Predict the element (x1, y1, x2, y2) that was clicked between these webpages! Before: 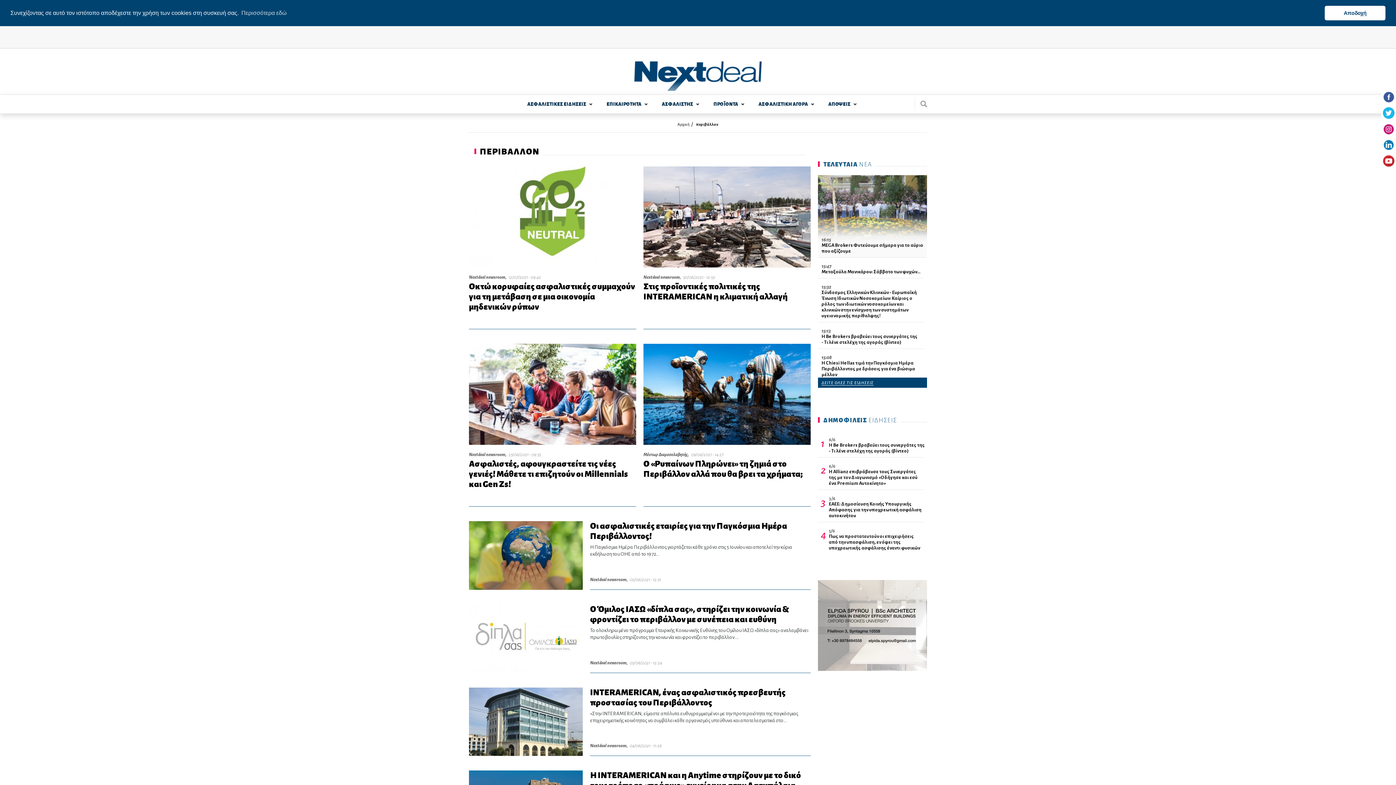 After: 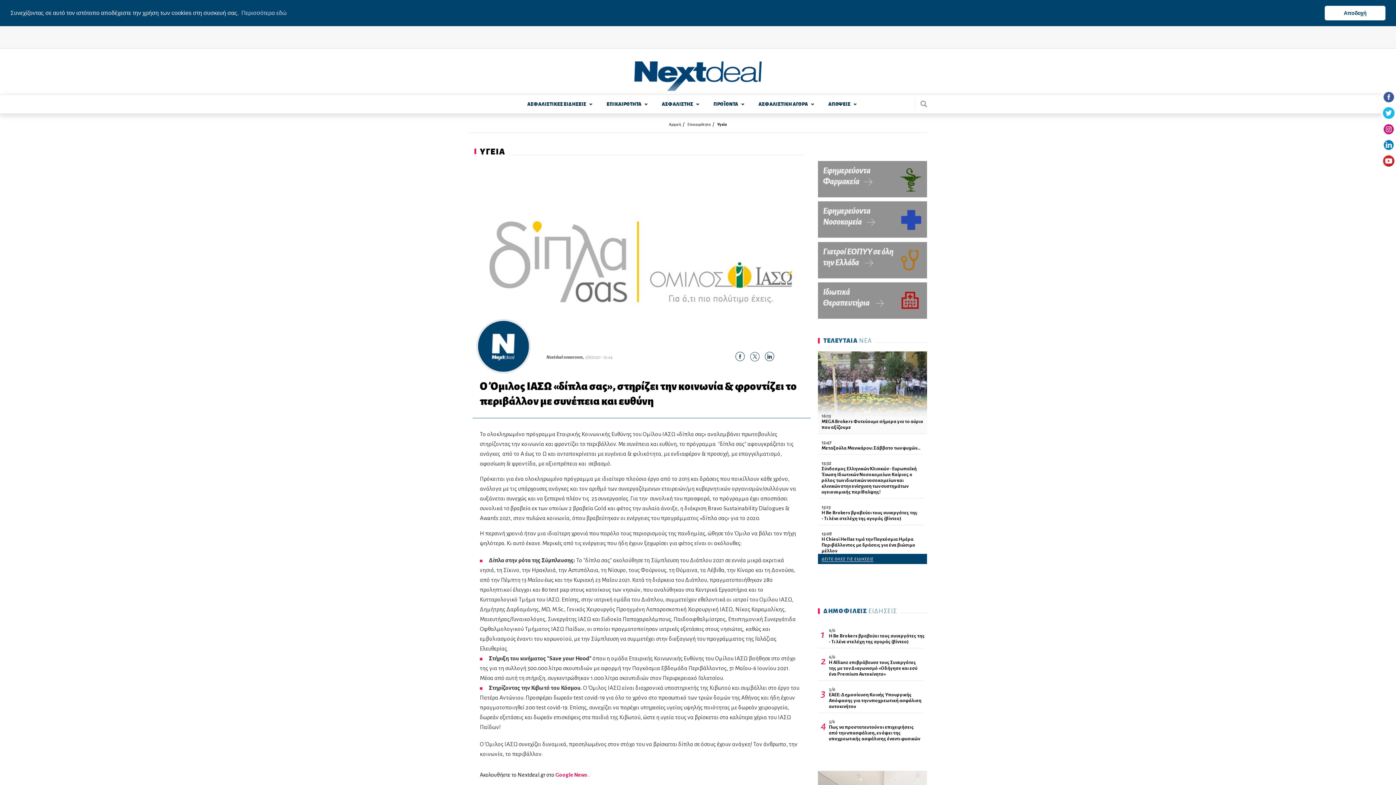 Action: bbox: (469, 604, 583, 673)